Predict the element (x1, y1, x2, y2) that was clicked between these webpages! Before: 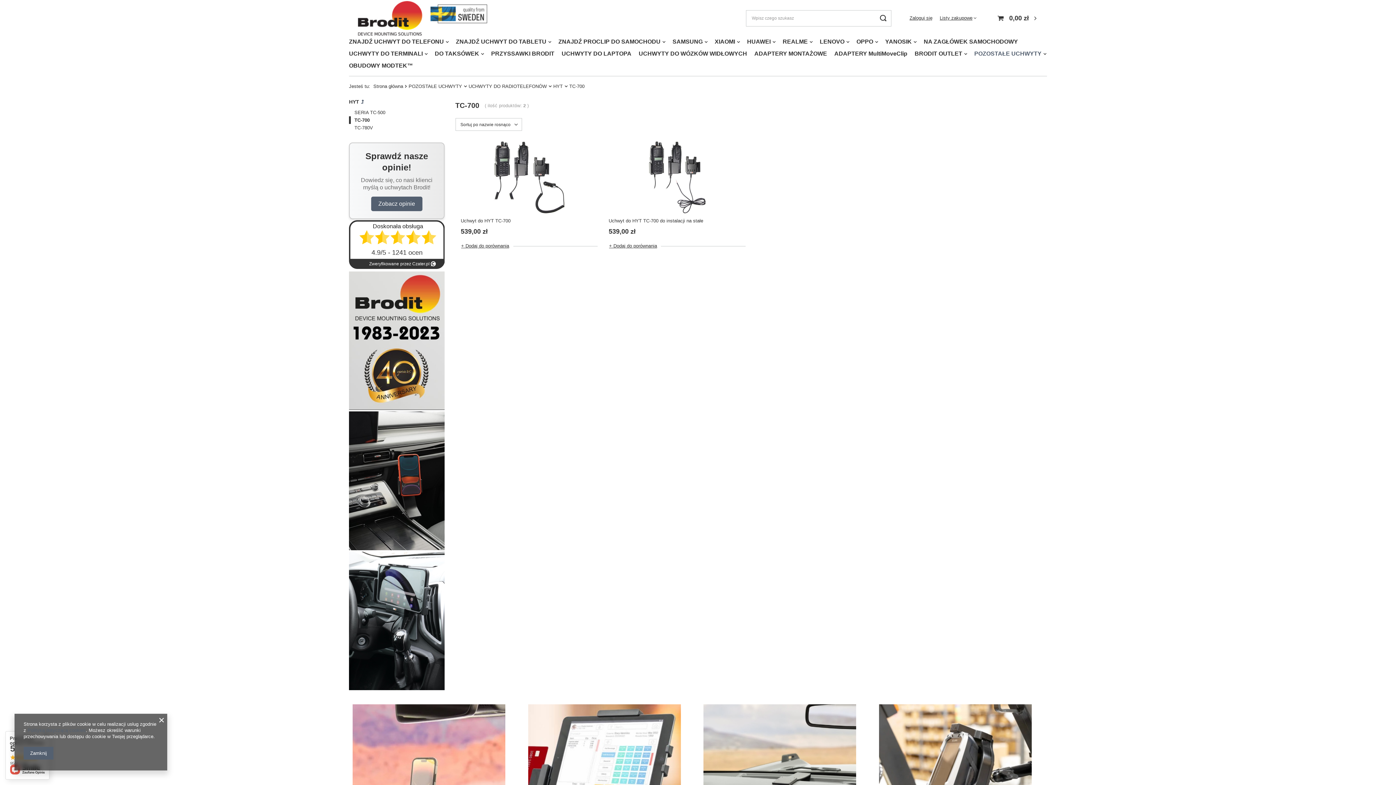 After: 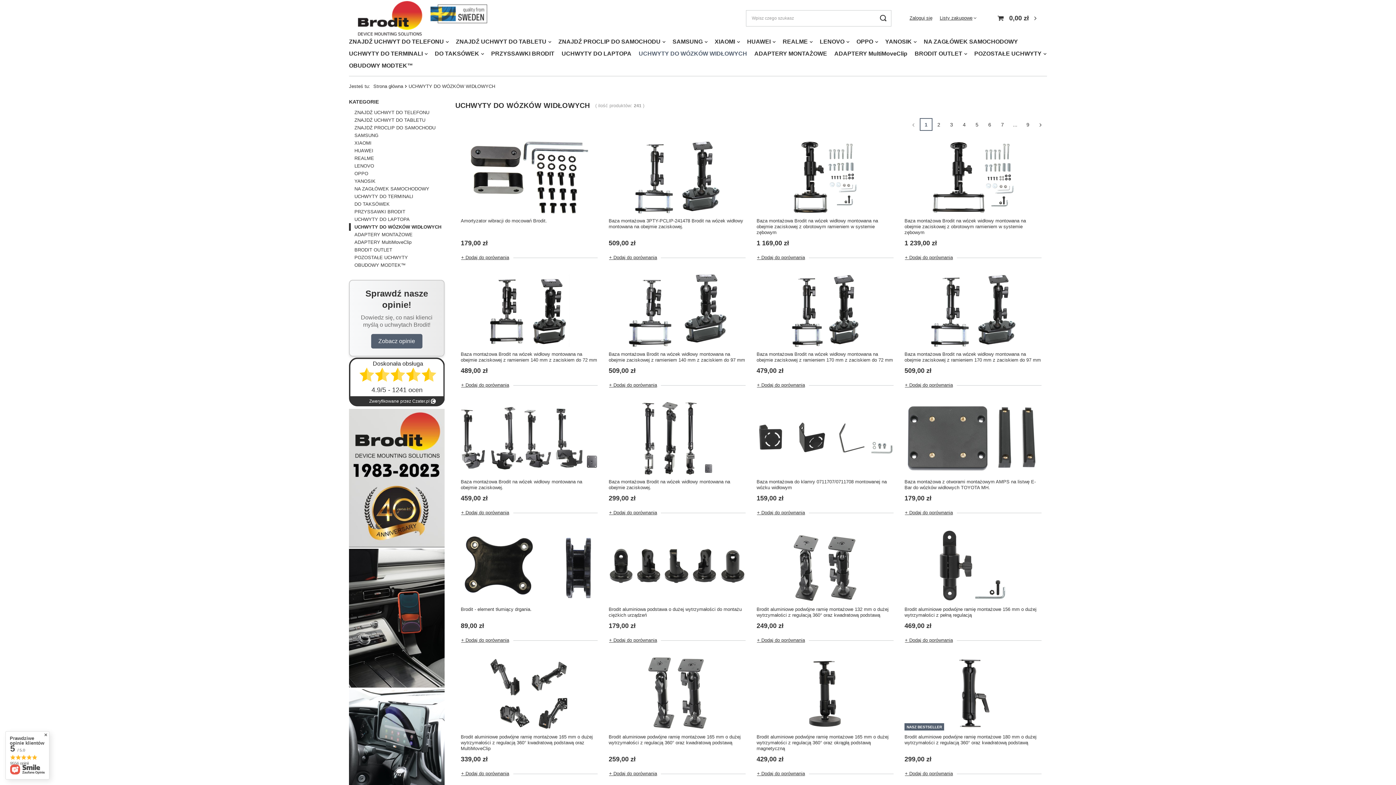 Action: bbox: (635, 48, 750, 60) label: UCHWYTY DO WÓZKÓW WIDŁOWYCH